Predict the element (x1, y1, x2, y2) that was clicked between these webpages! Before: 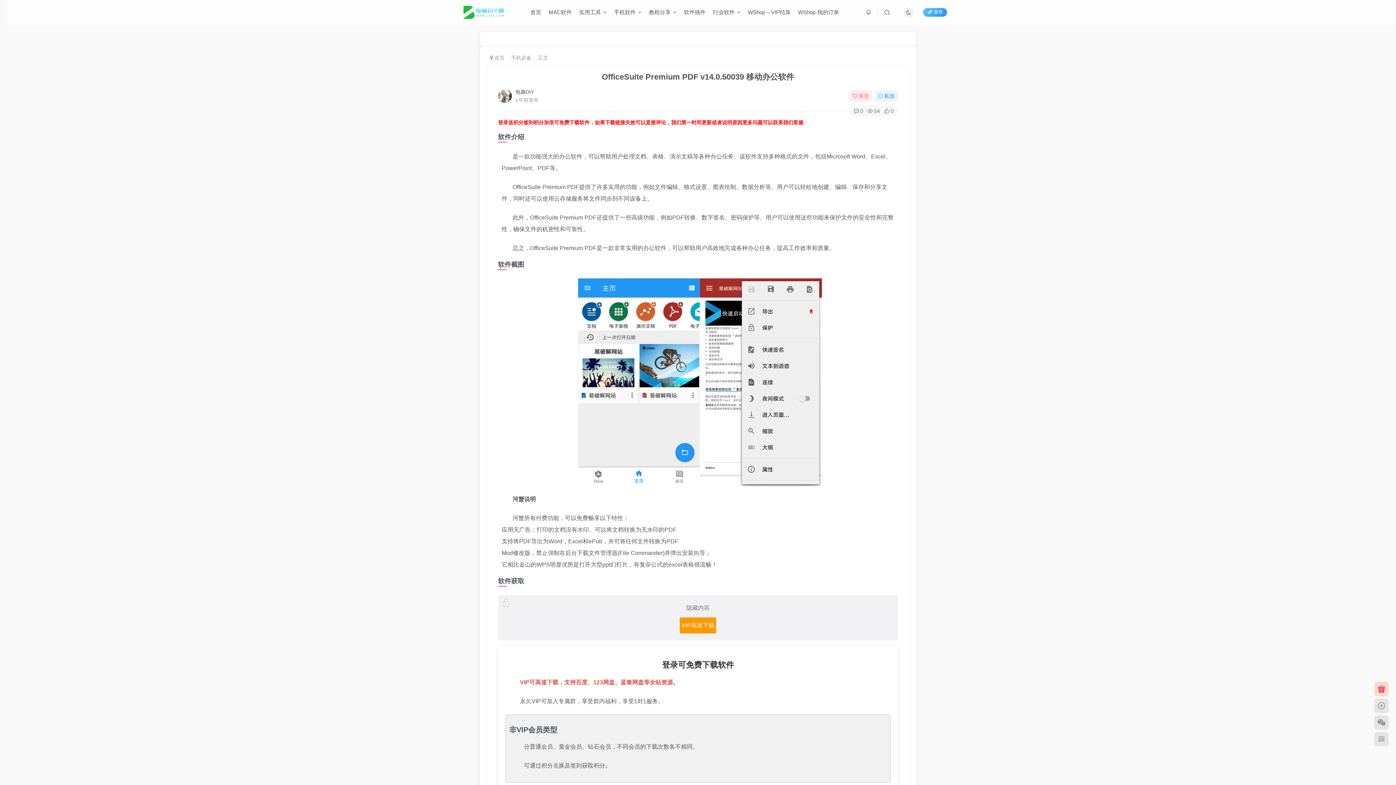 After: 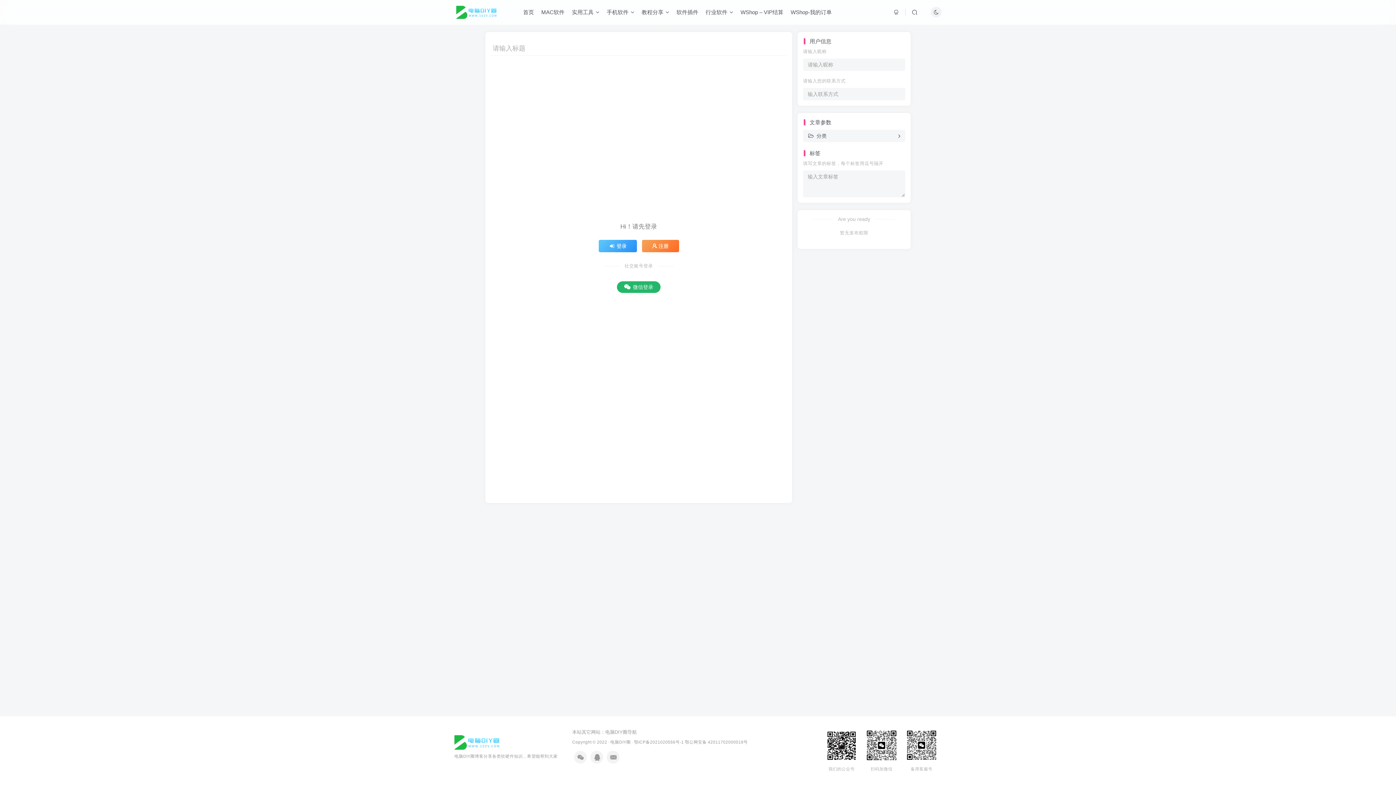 Action: bbox: (1374, 698, 1389, 713)